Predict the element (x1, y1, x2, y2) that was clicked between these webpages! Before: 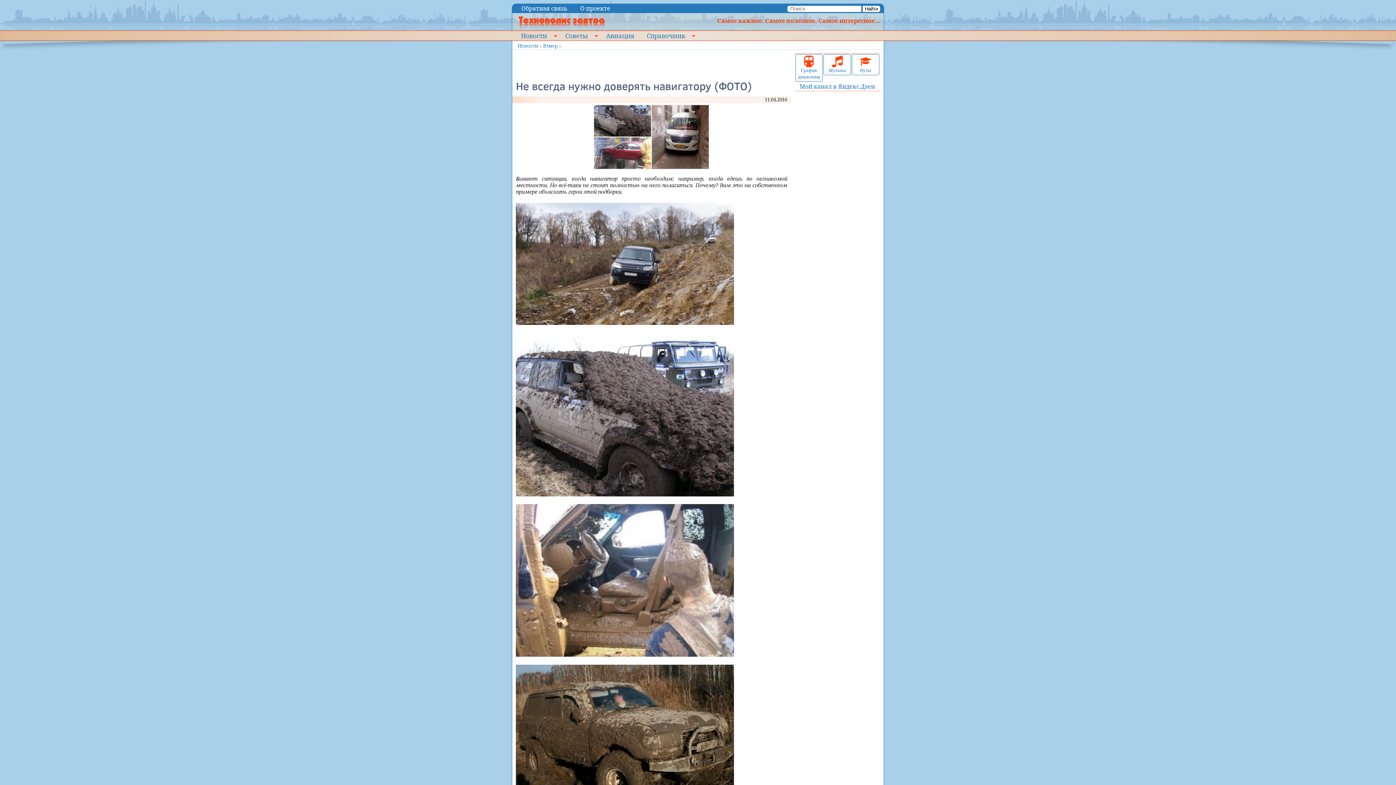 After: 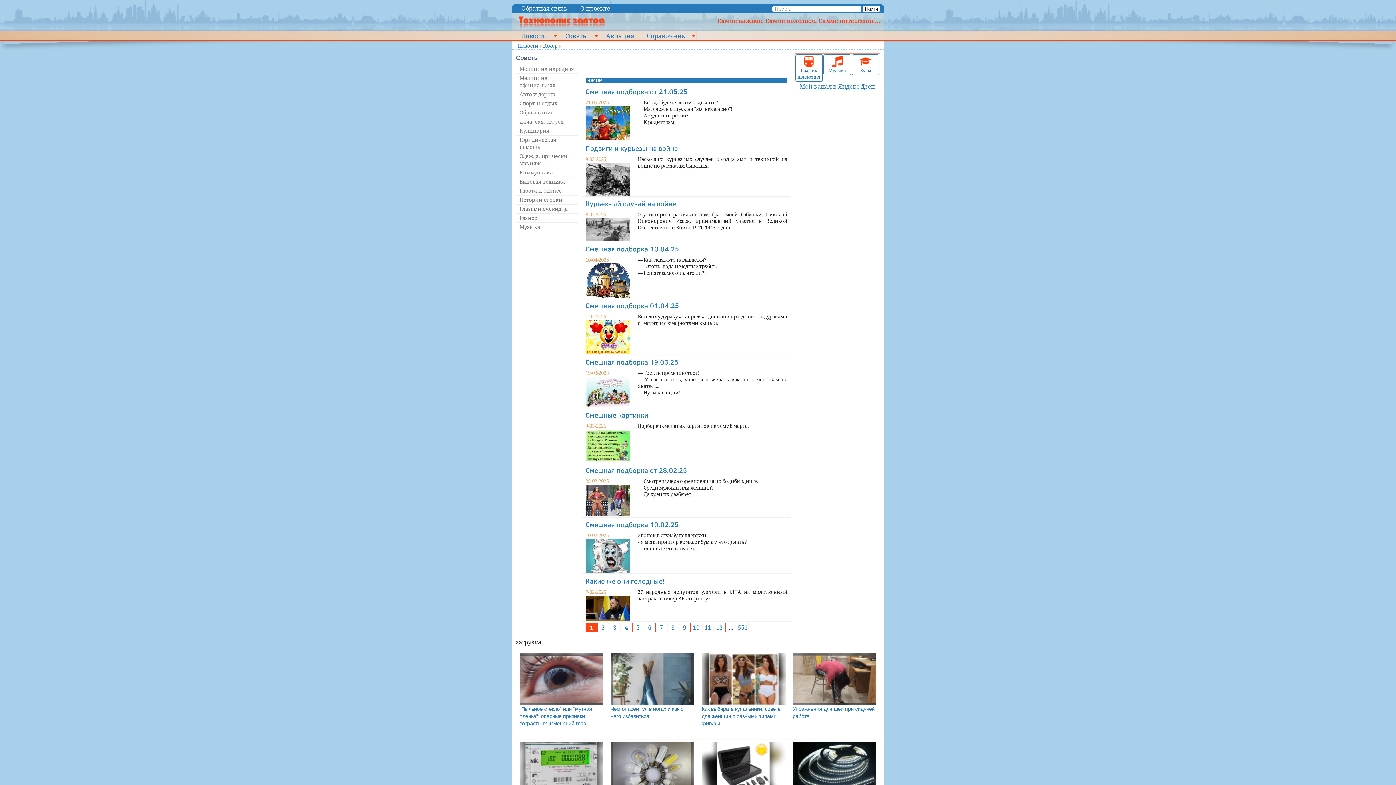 Action: bbox: (543, 42, 557, 49) label: Юмор